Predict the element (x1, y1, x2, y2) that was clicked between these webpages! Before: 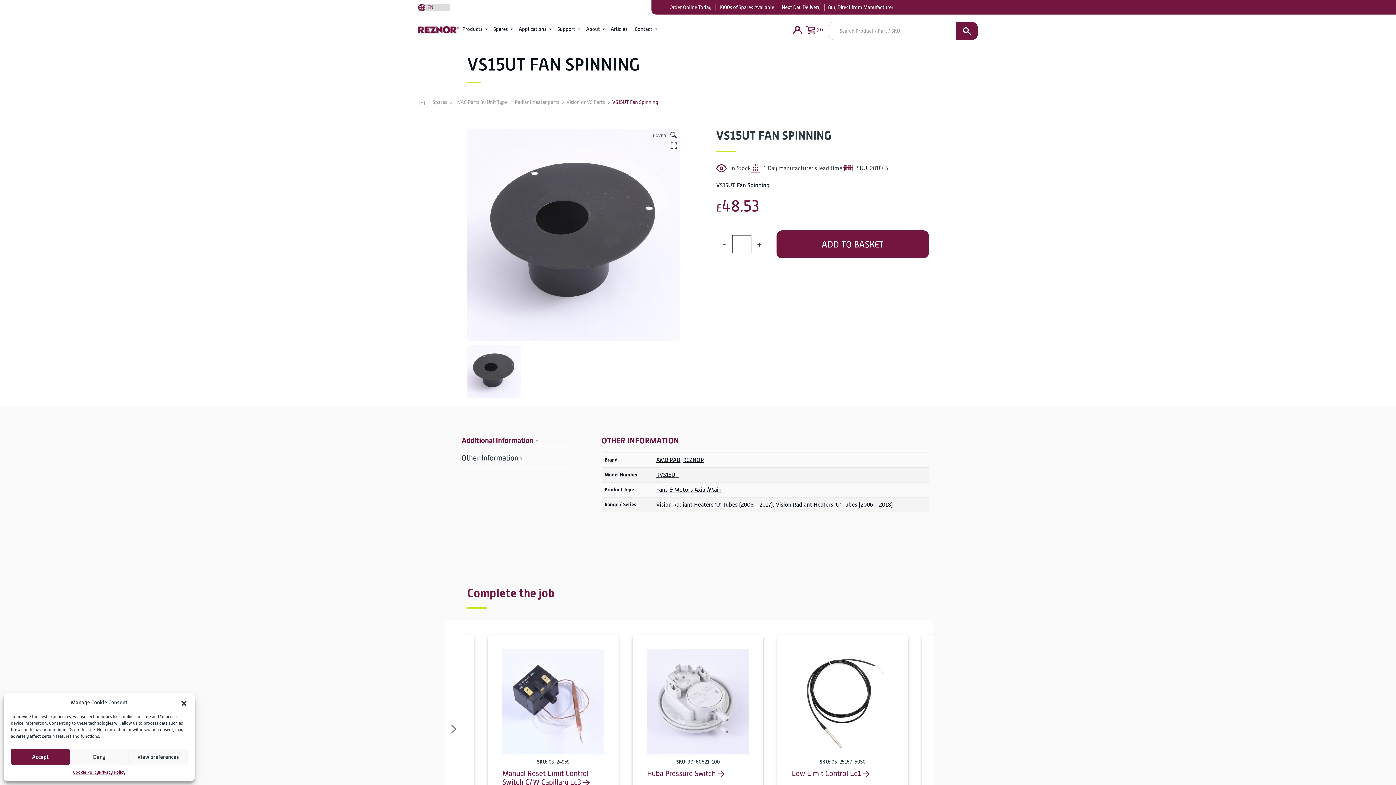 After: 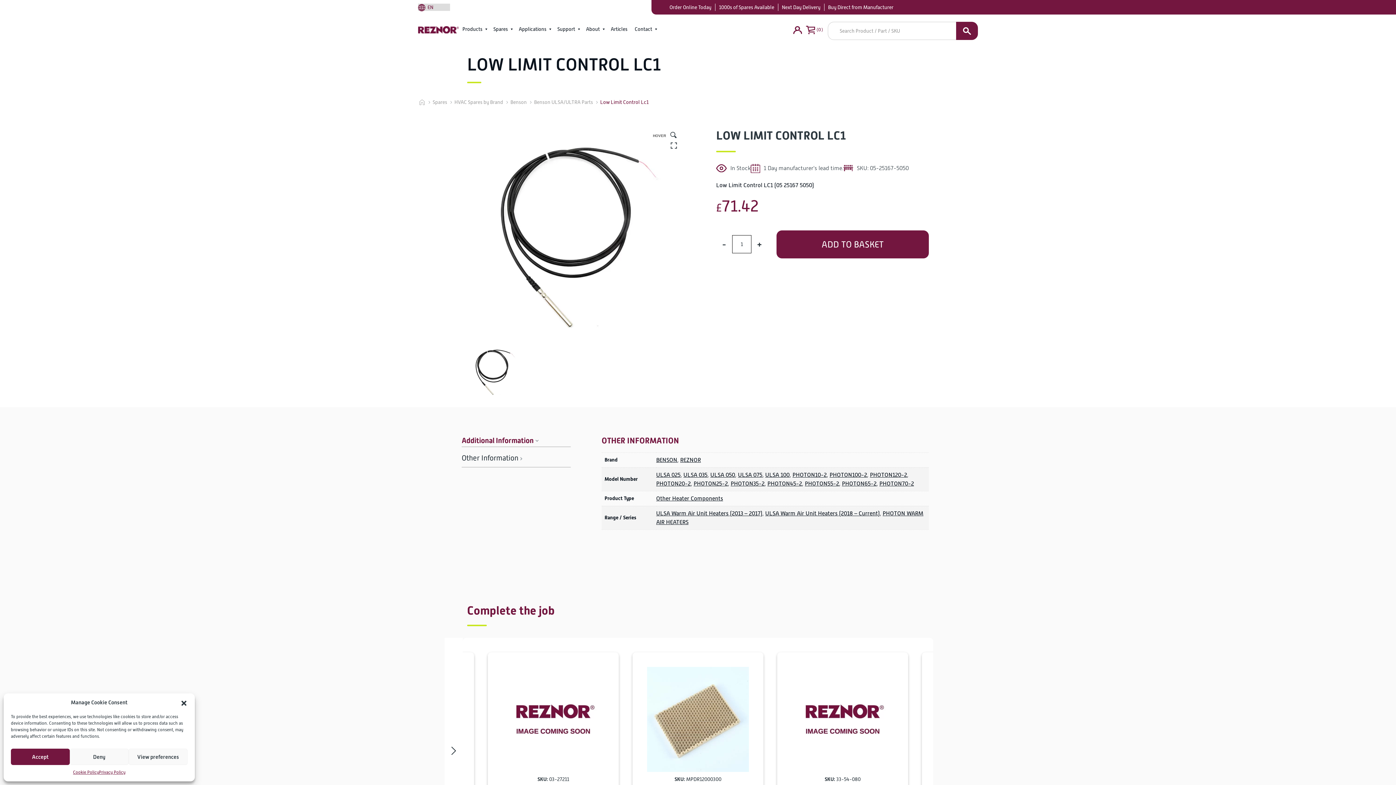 Action: bbox: (792, 649, 893, 754)